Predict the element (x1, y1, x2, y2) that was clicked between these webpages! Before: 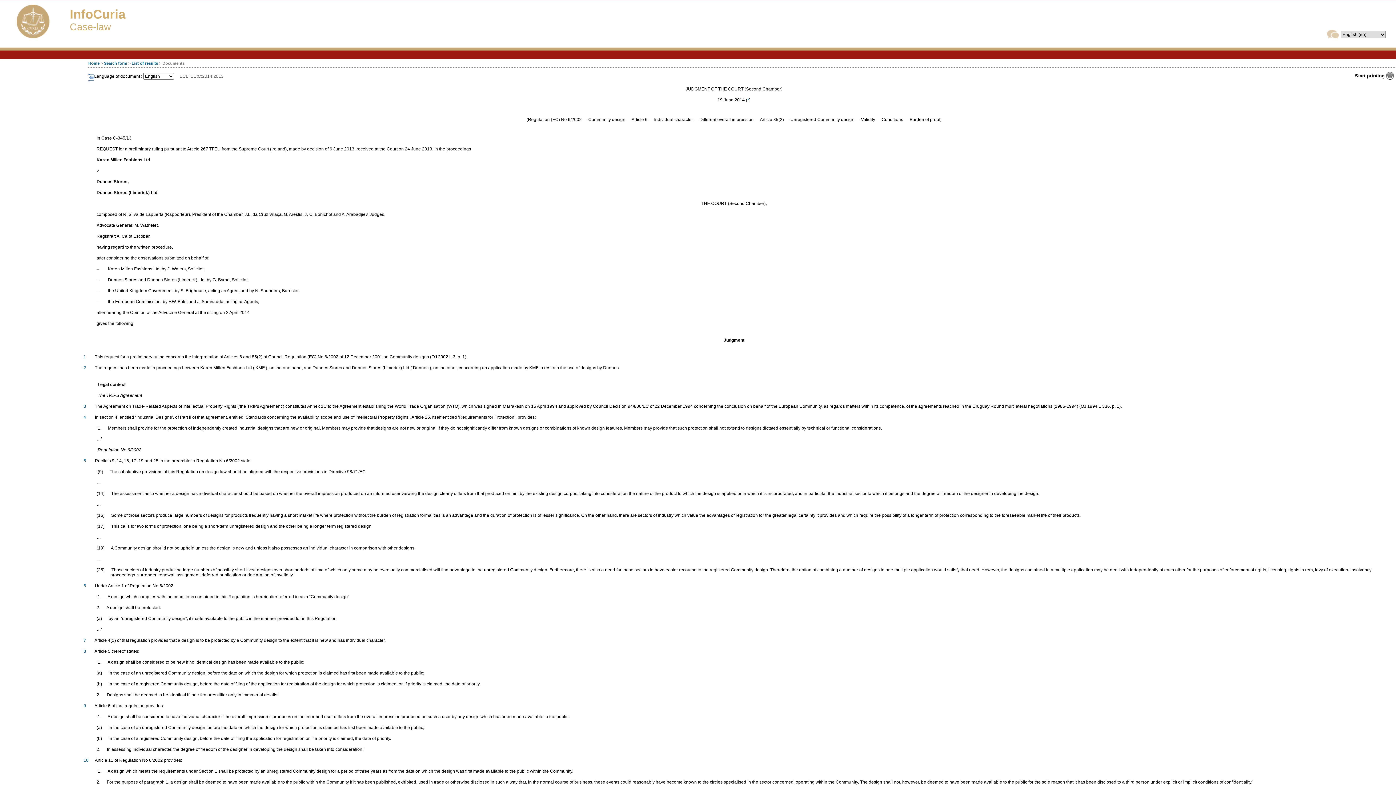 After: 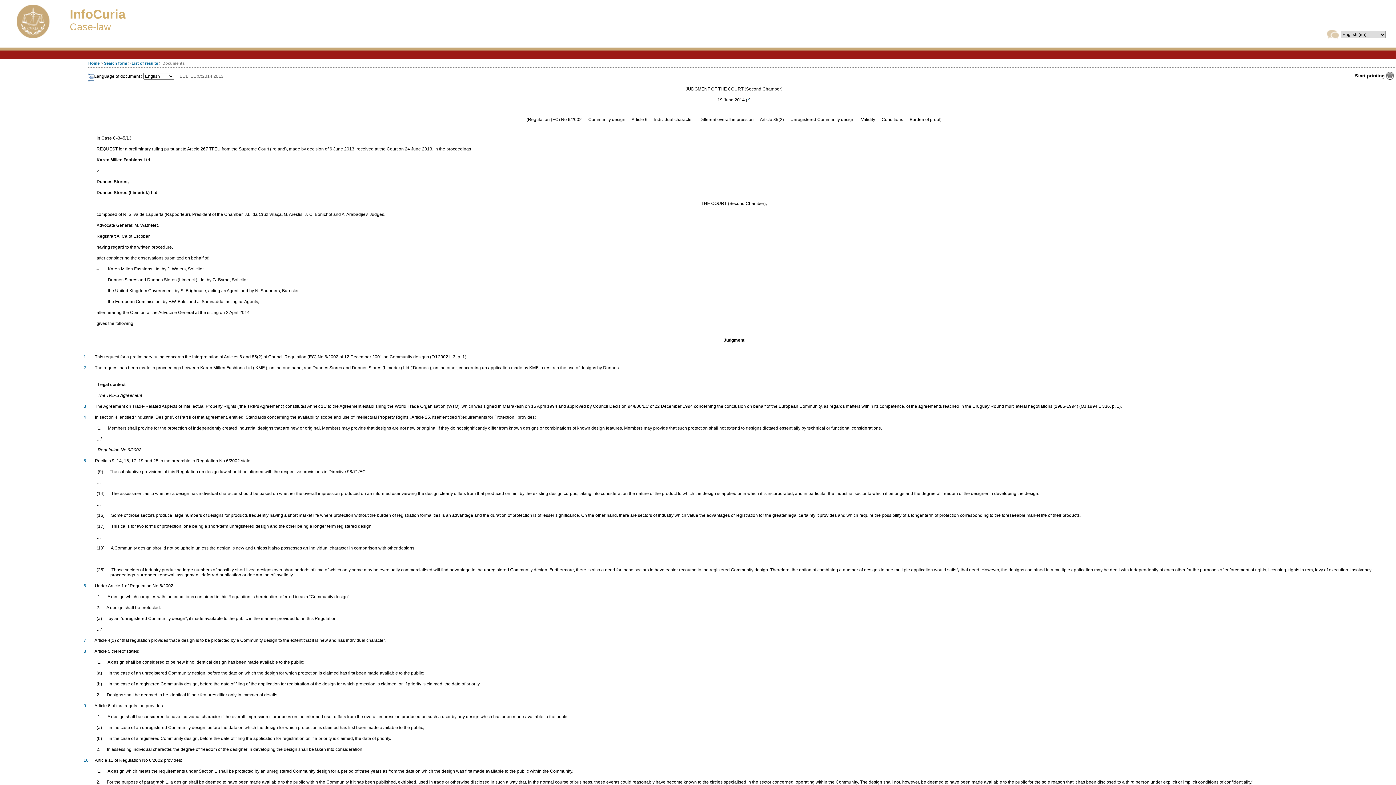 Action: bbox: (83, 583, 86, 588) label: 6